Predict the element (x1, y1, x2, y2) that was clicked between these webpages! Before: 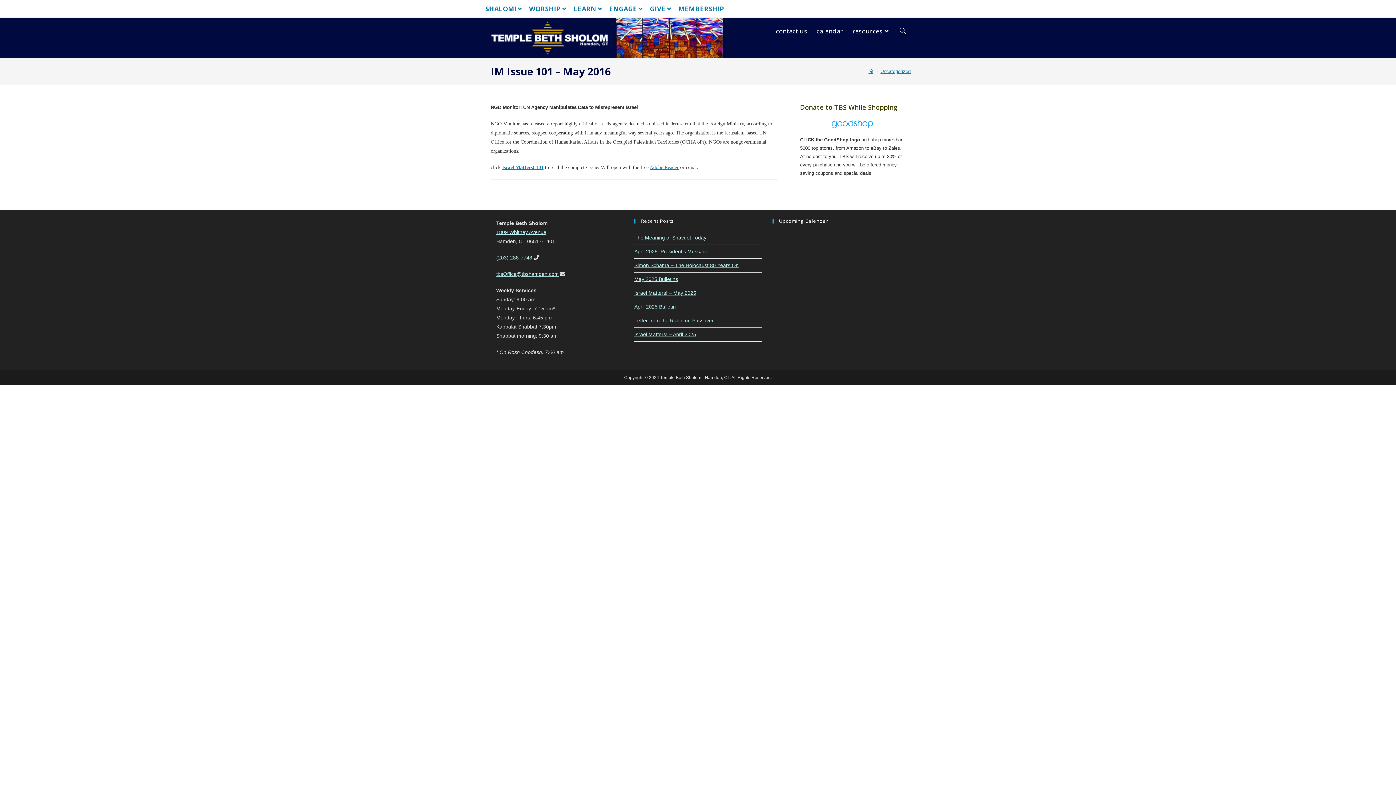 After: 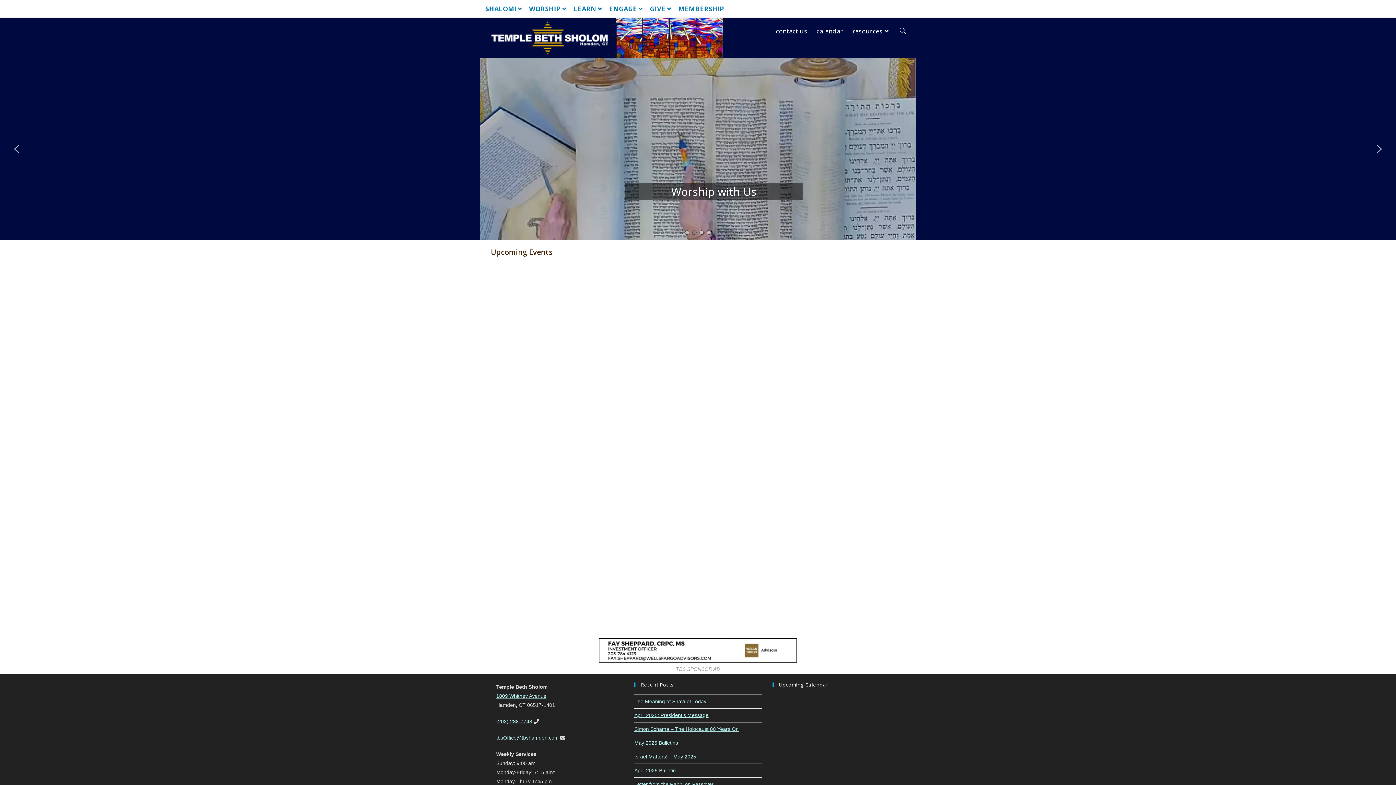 Action: label: Home bbox: (868, 68, 873, 74)